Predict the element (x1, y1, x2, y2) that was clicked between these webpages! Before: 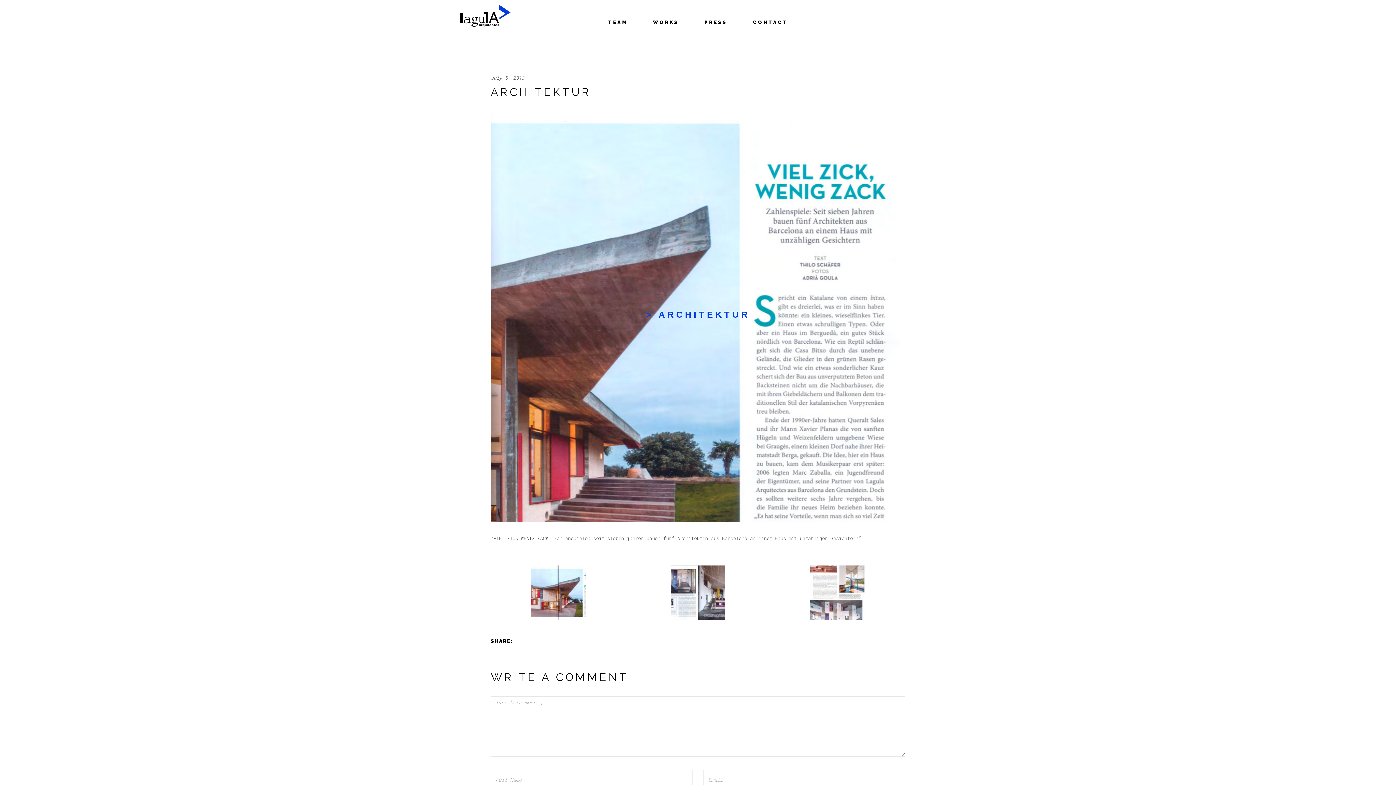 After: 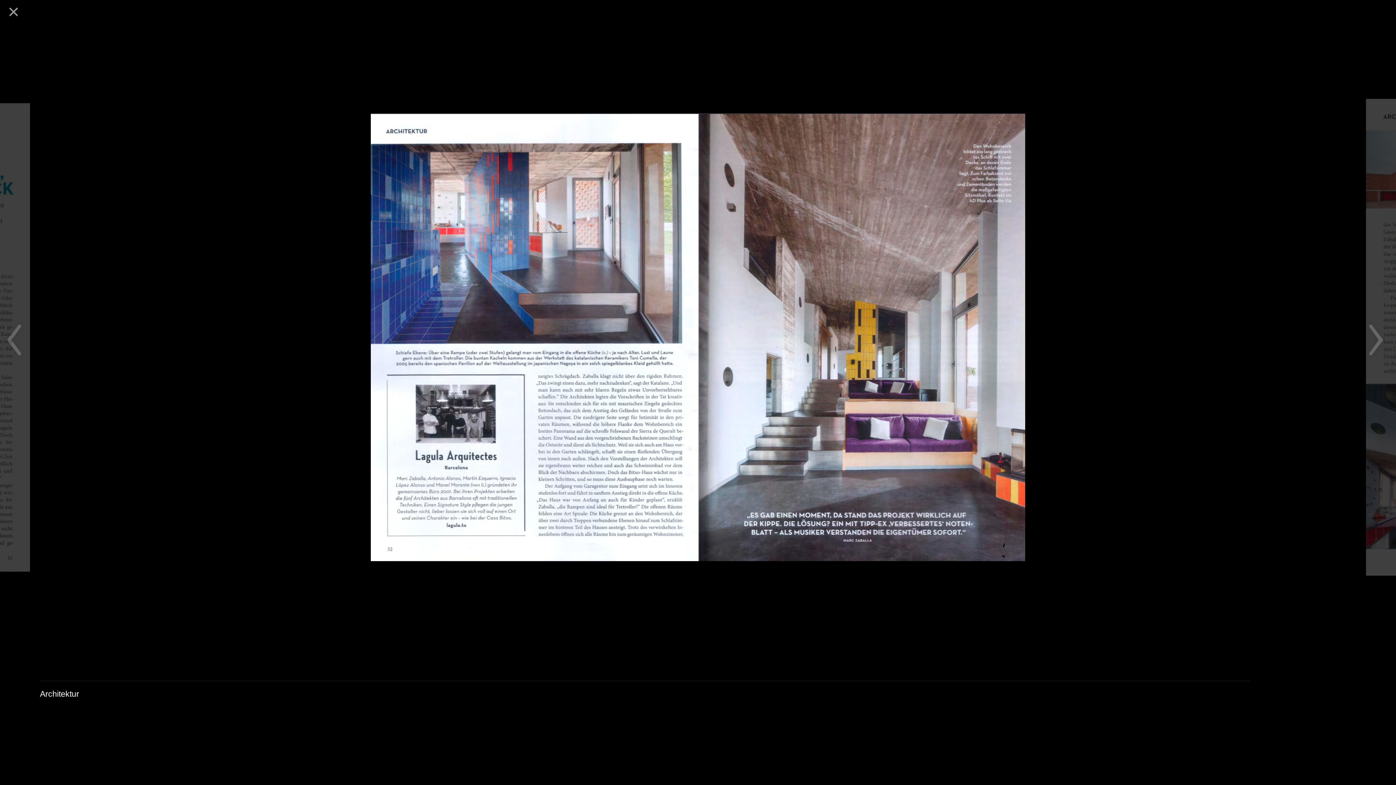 Action: bbox: (670, 589, 725, 595)